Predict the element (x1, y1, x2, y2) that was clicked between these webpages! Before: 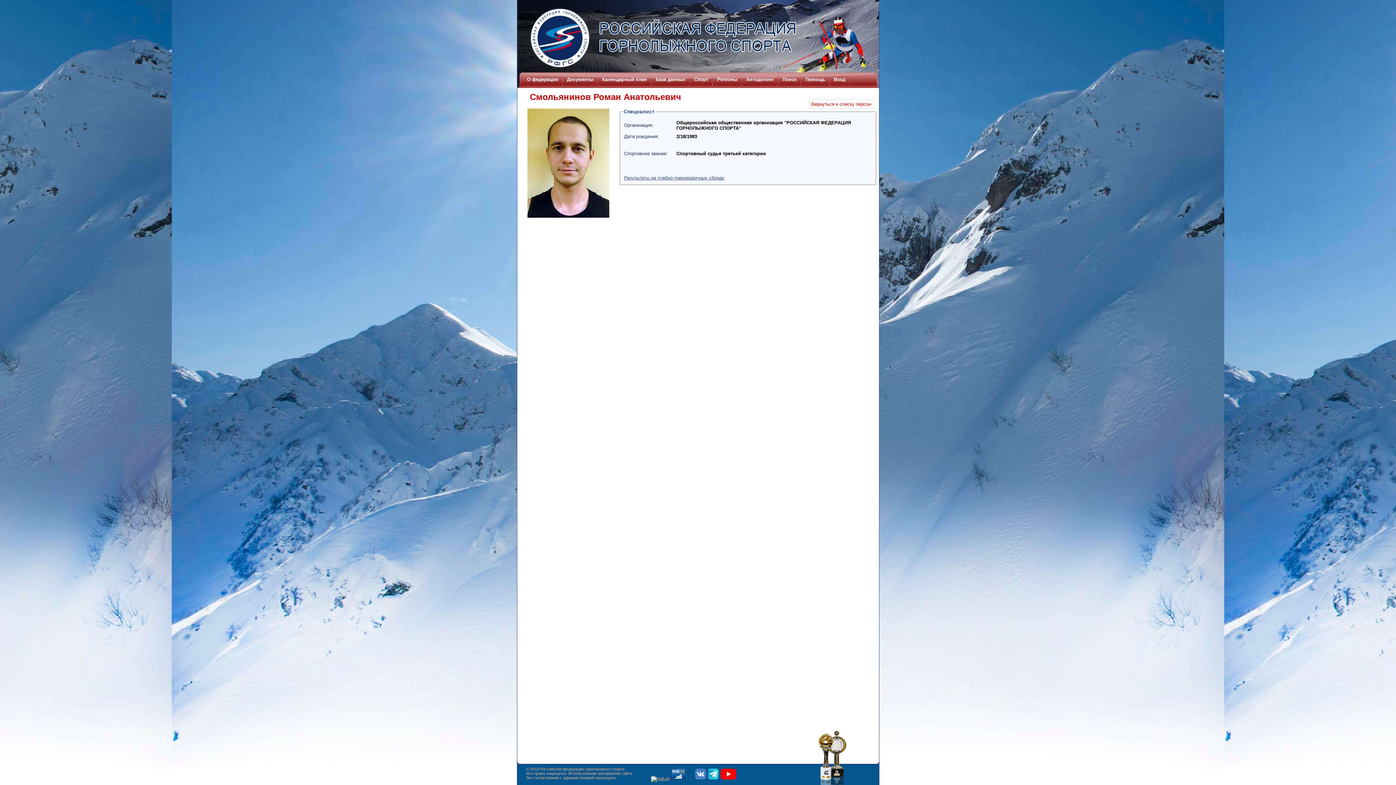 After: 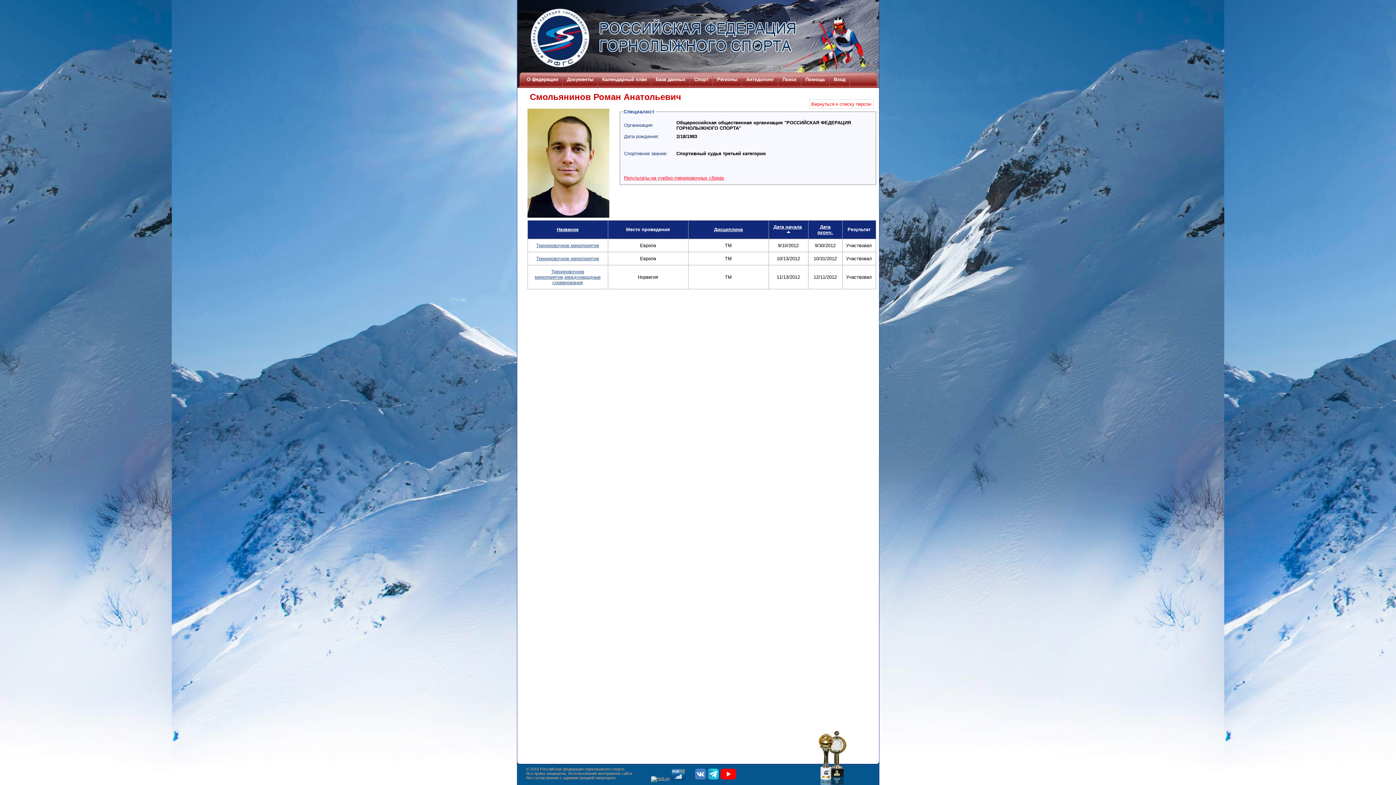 Action: bbox: (624, 175, 724, 180) label: Результаты на учебно-тренировочных сборах